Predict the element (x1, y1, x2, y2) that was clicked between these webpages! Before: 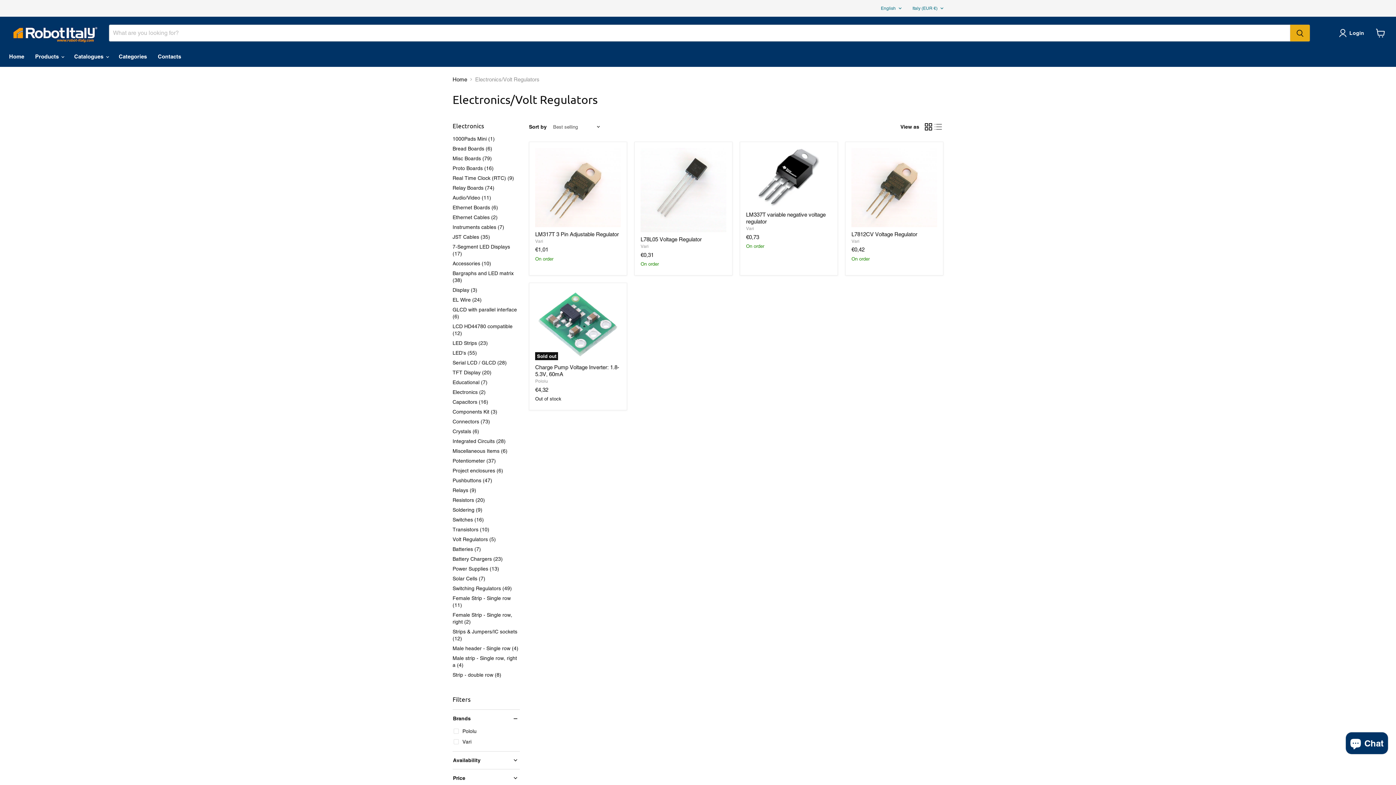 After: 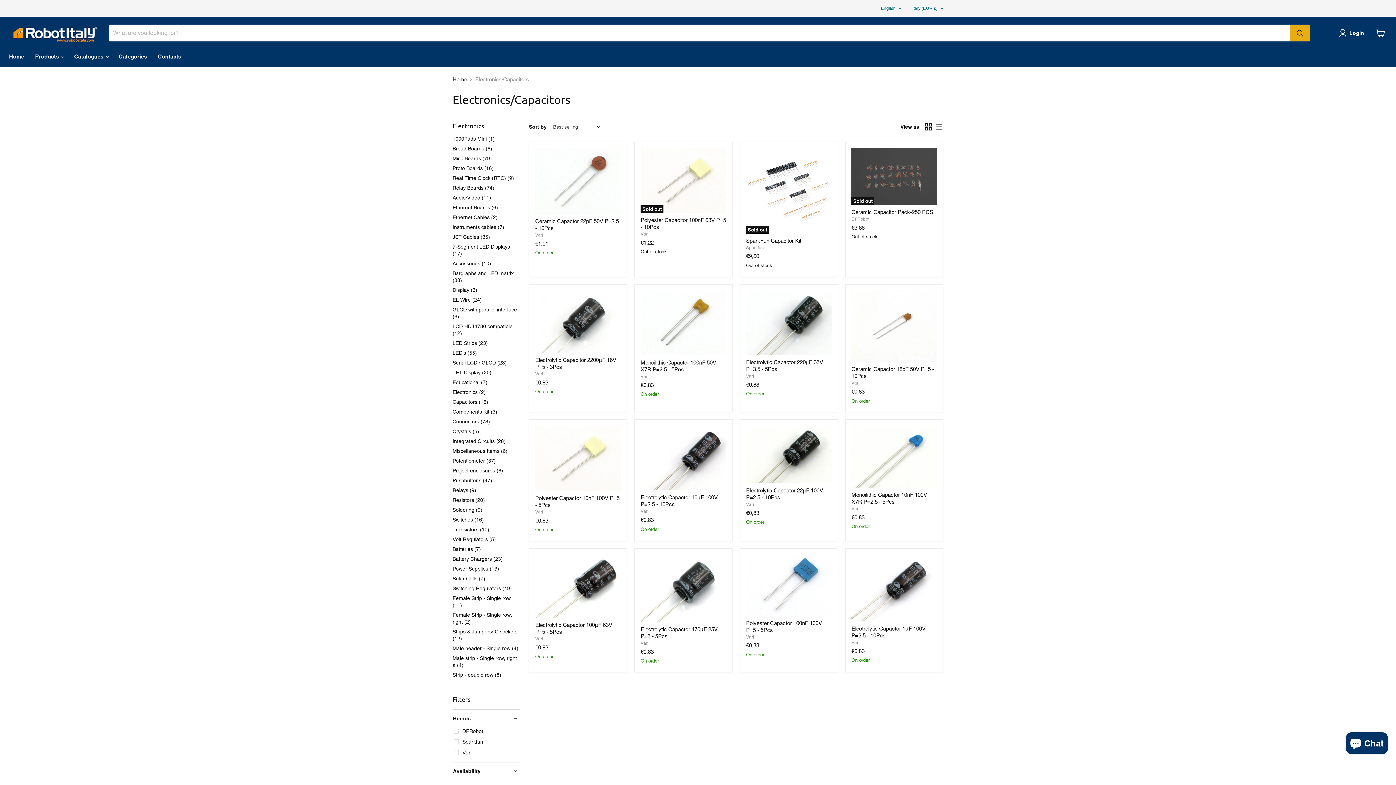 Action: label: Capacitors (16) bbox: (452, 399, 488, 405)